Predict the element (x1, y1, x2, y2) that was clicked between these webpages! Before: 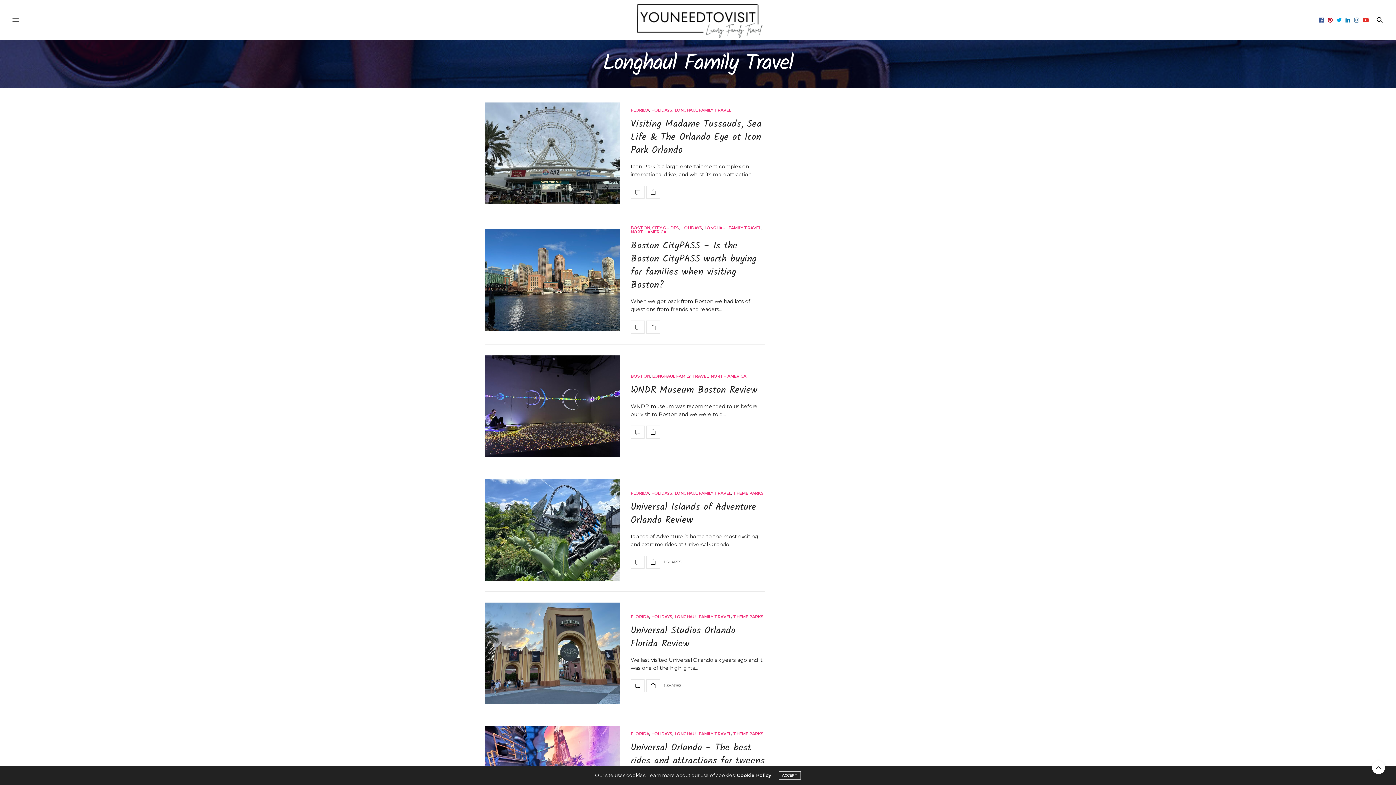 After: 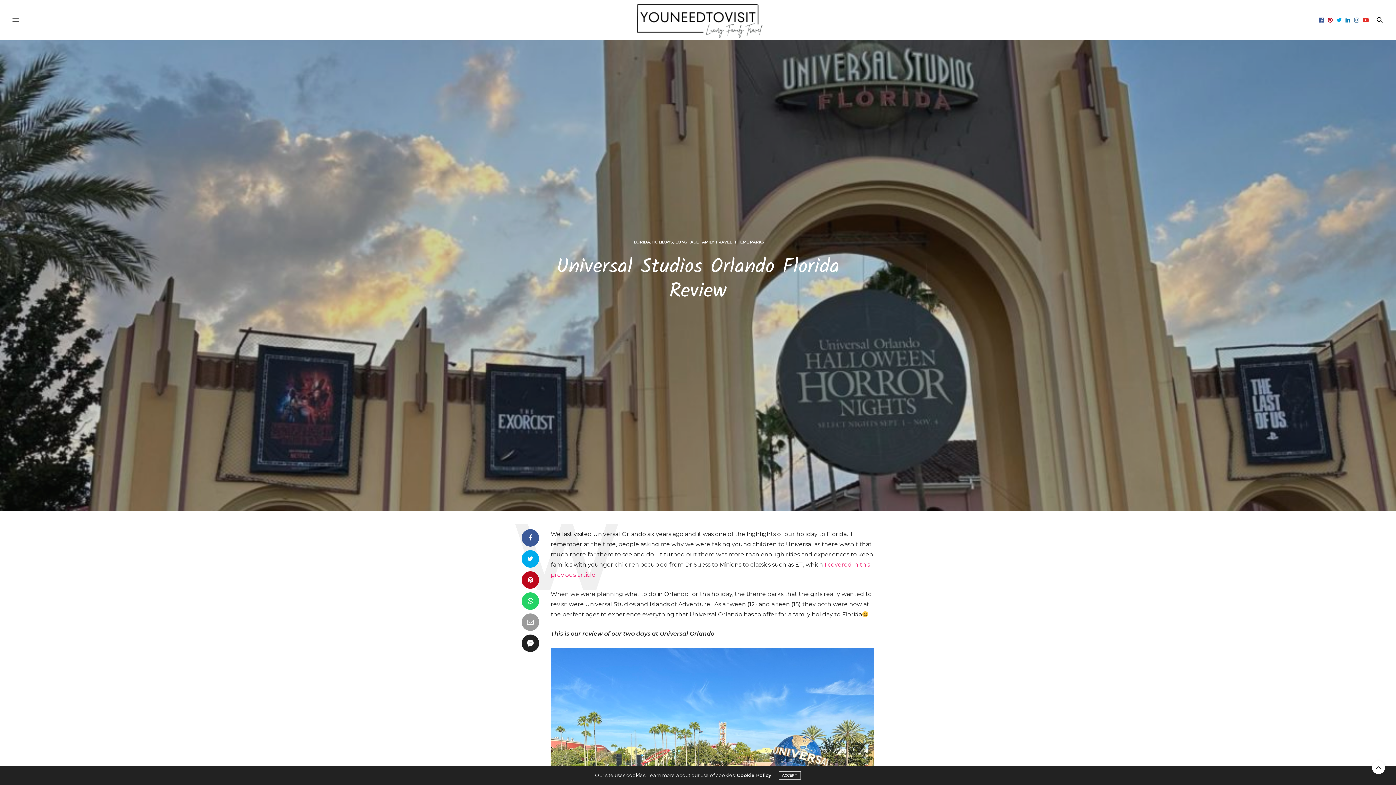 Action: bbox: (630, 623, 735, 651) label: Universal Studios Orlando Florida Review